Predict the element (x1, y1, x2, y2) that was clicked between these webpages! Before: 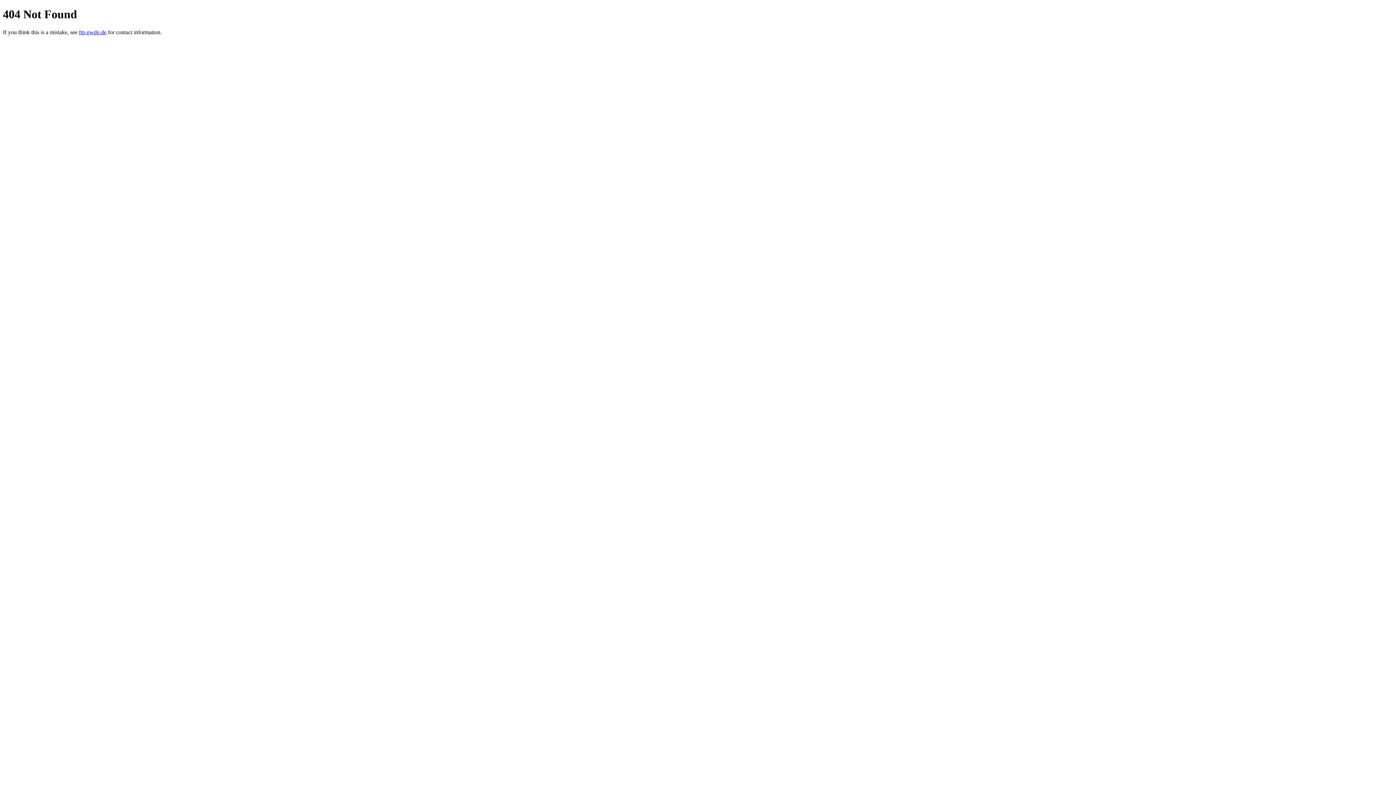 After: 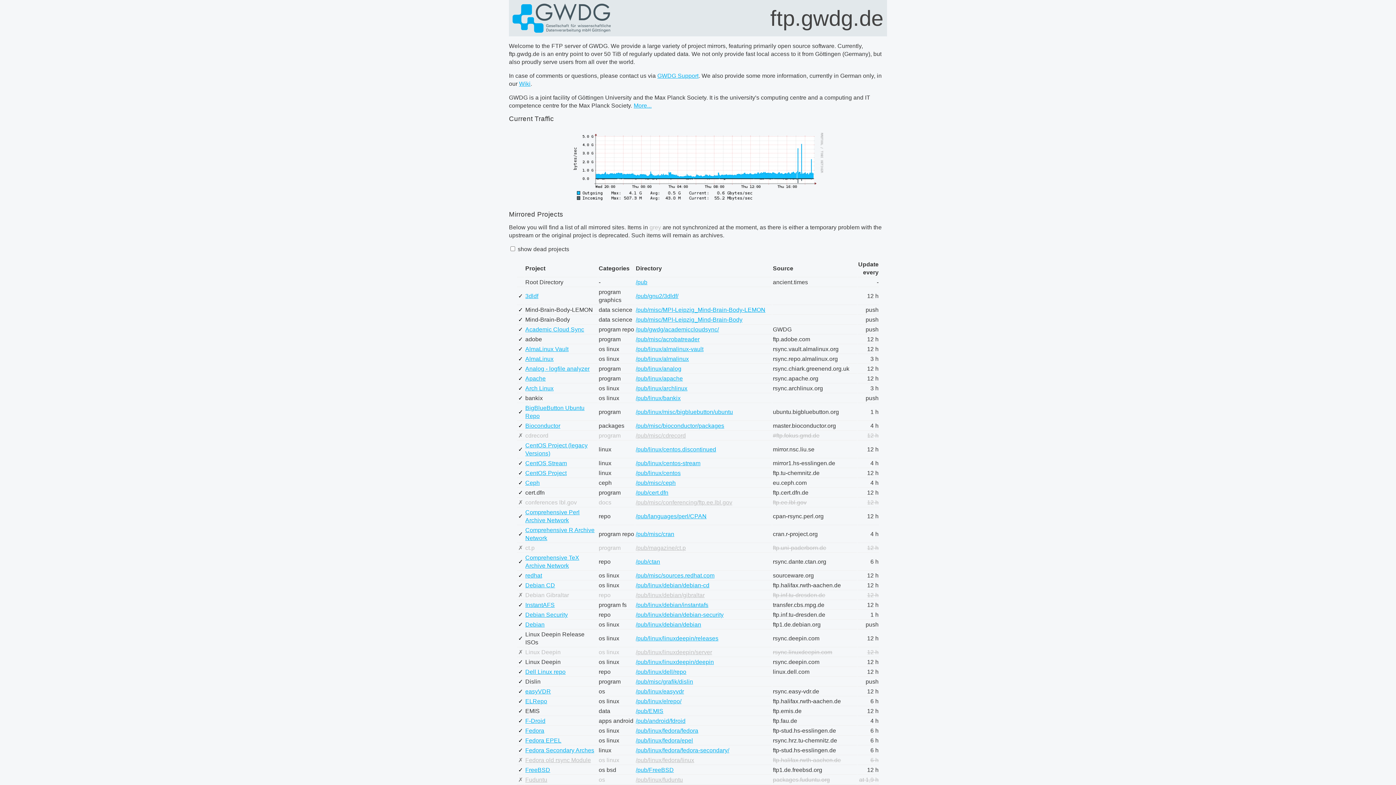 Action: bbox: (78, 29, 106, 35) label: ftp.gwdg.de